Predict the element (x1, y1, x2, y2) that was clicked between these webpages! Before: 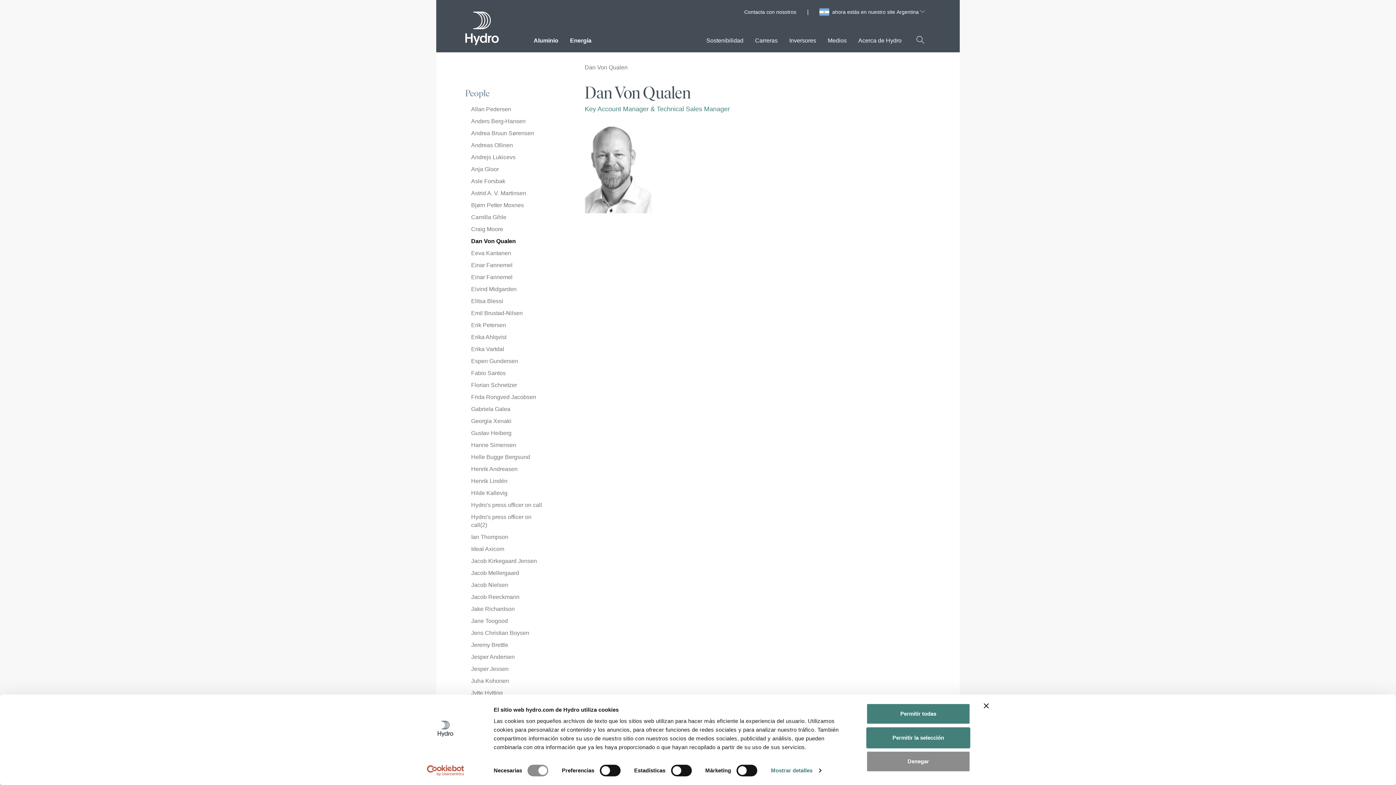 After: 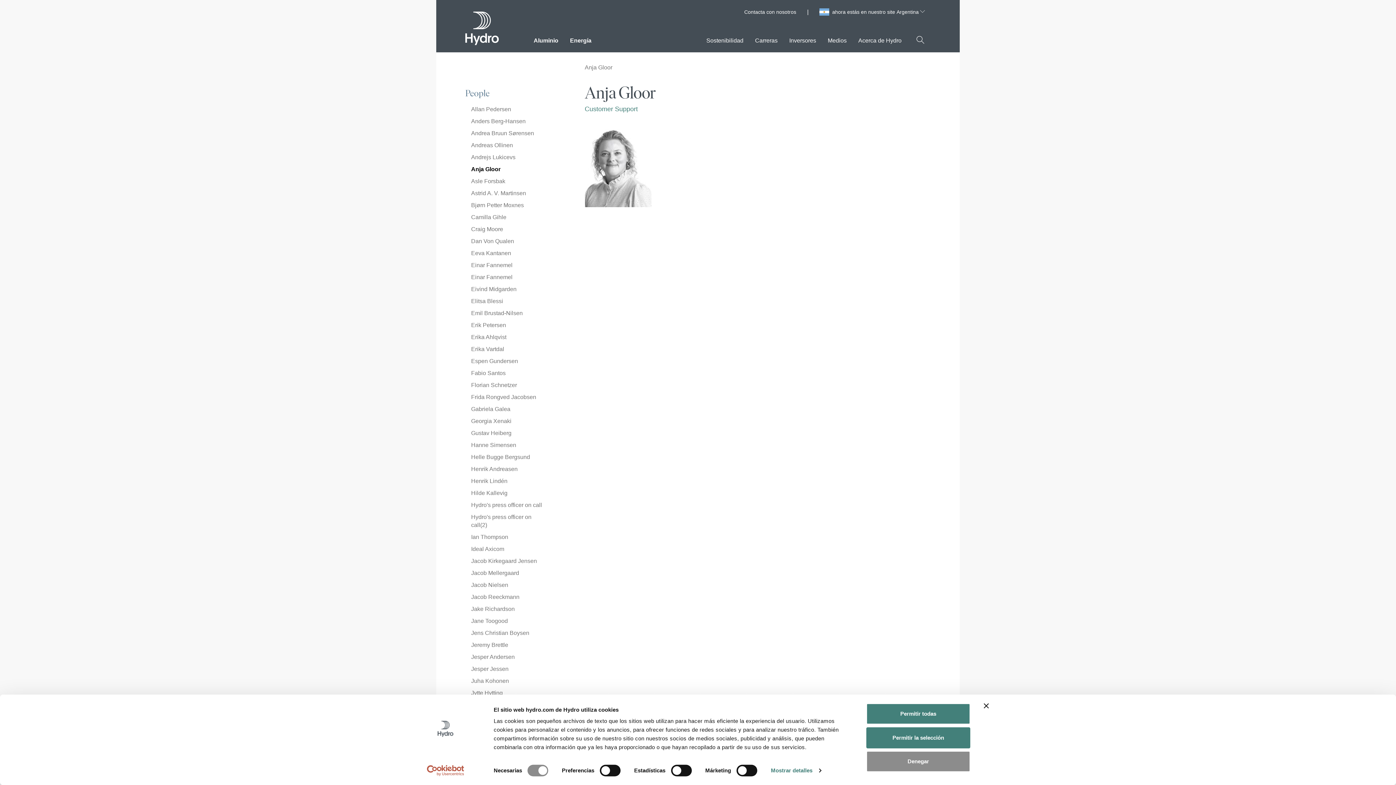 Action: label: Anja Gloor bbox: (465, 165, 498, 173)